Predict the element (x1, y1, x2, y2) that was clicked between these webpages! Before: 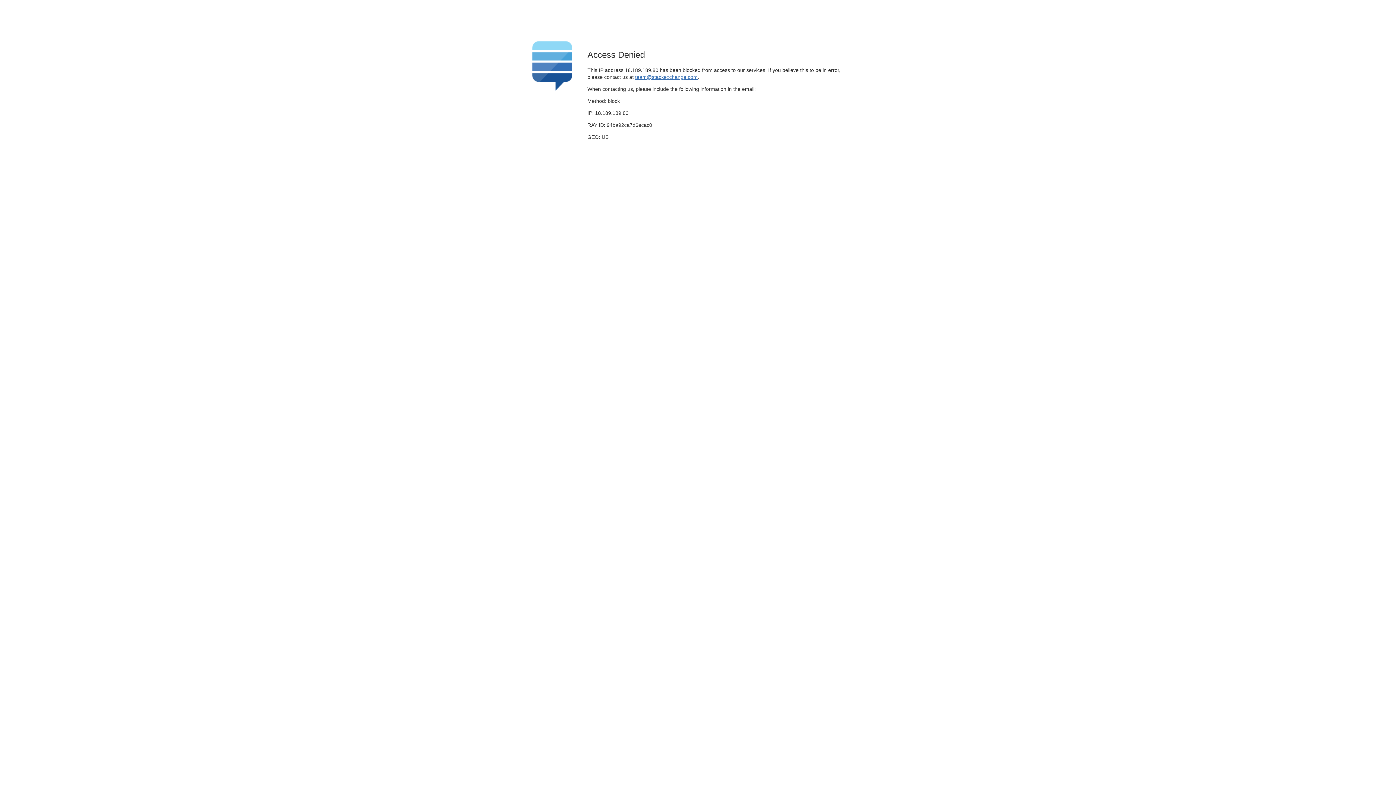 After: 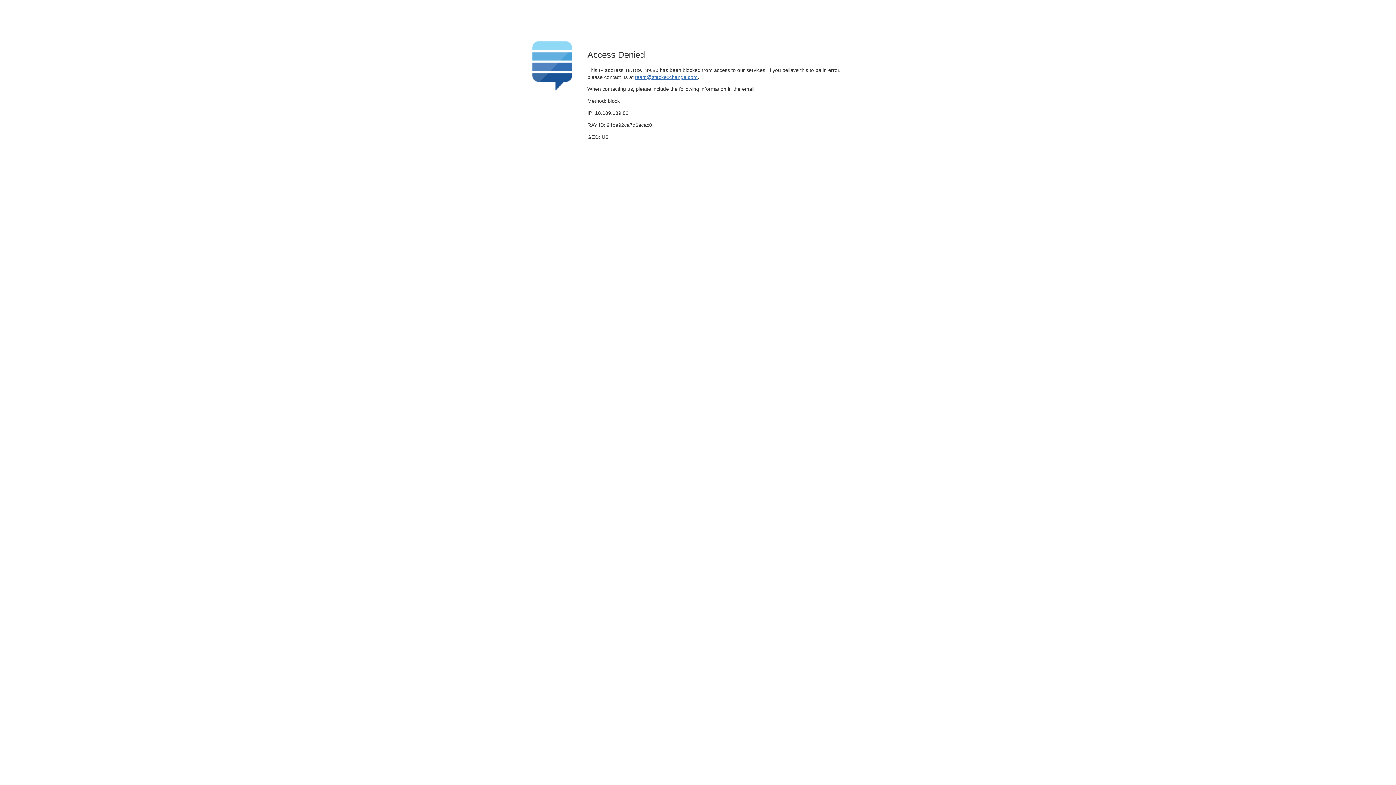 Action: label: team@stackexchange.com bbox: (635, 74, 697, 79)